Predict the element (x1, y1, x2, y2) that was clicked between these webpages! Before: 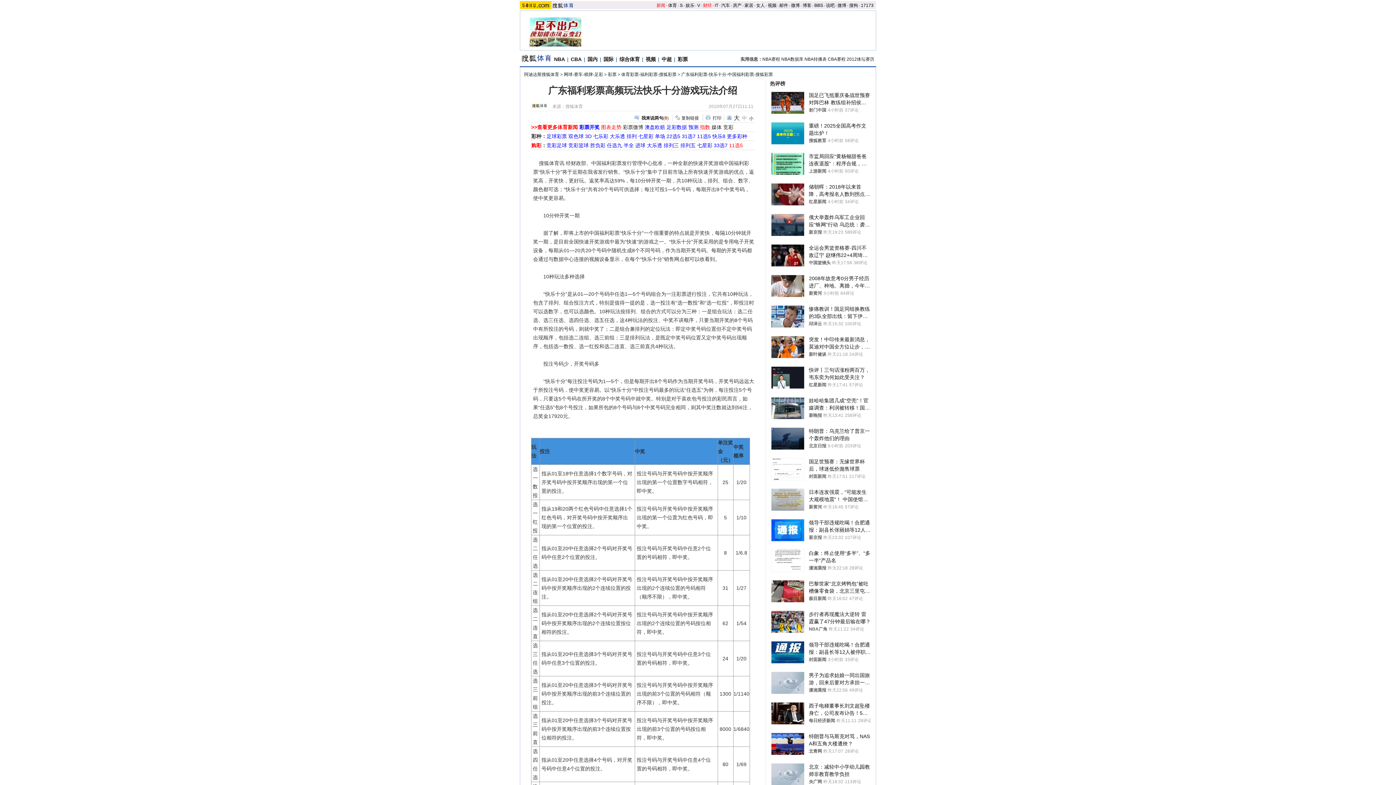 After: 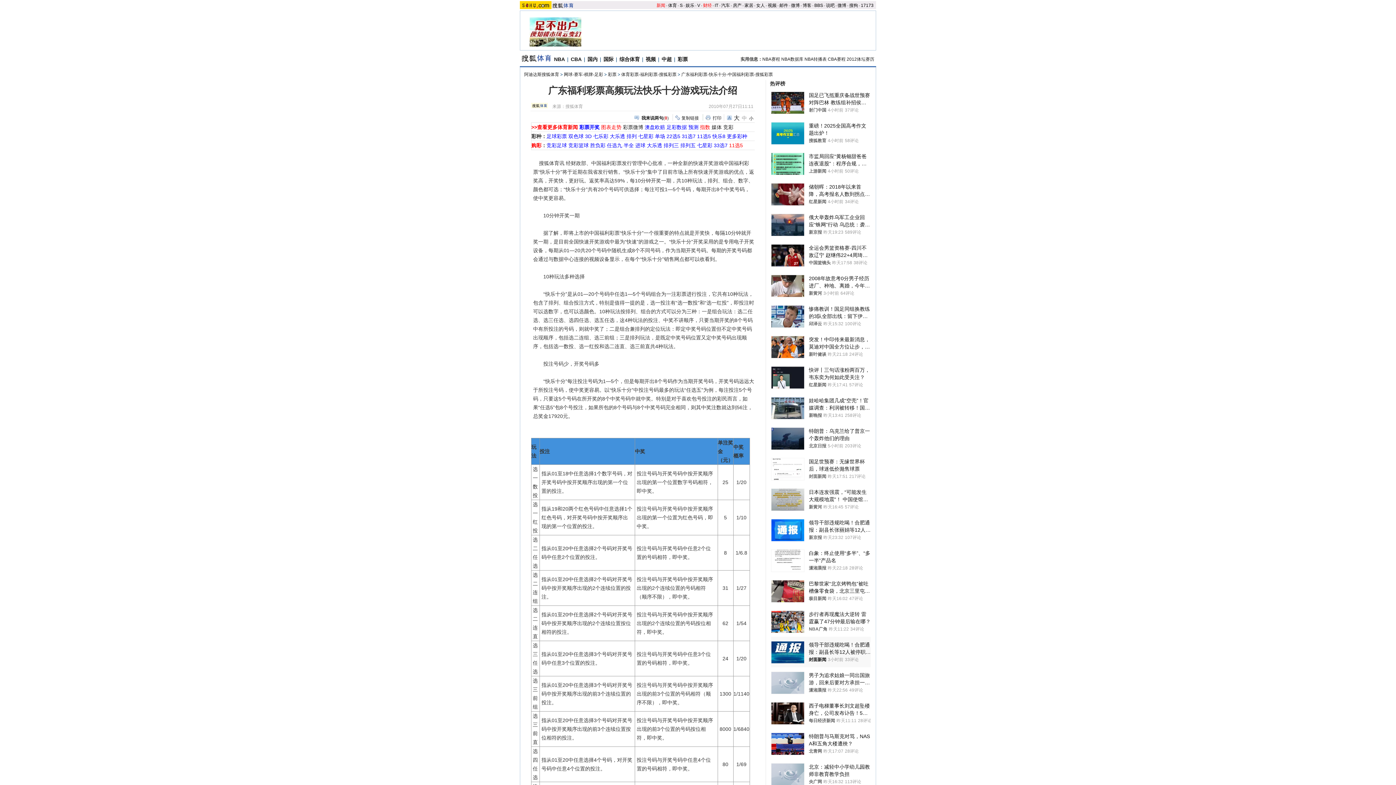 Action: bbox: (809, 656, 826, 663) label: 封面新闻